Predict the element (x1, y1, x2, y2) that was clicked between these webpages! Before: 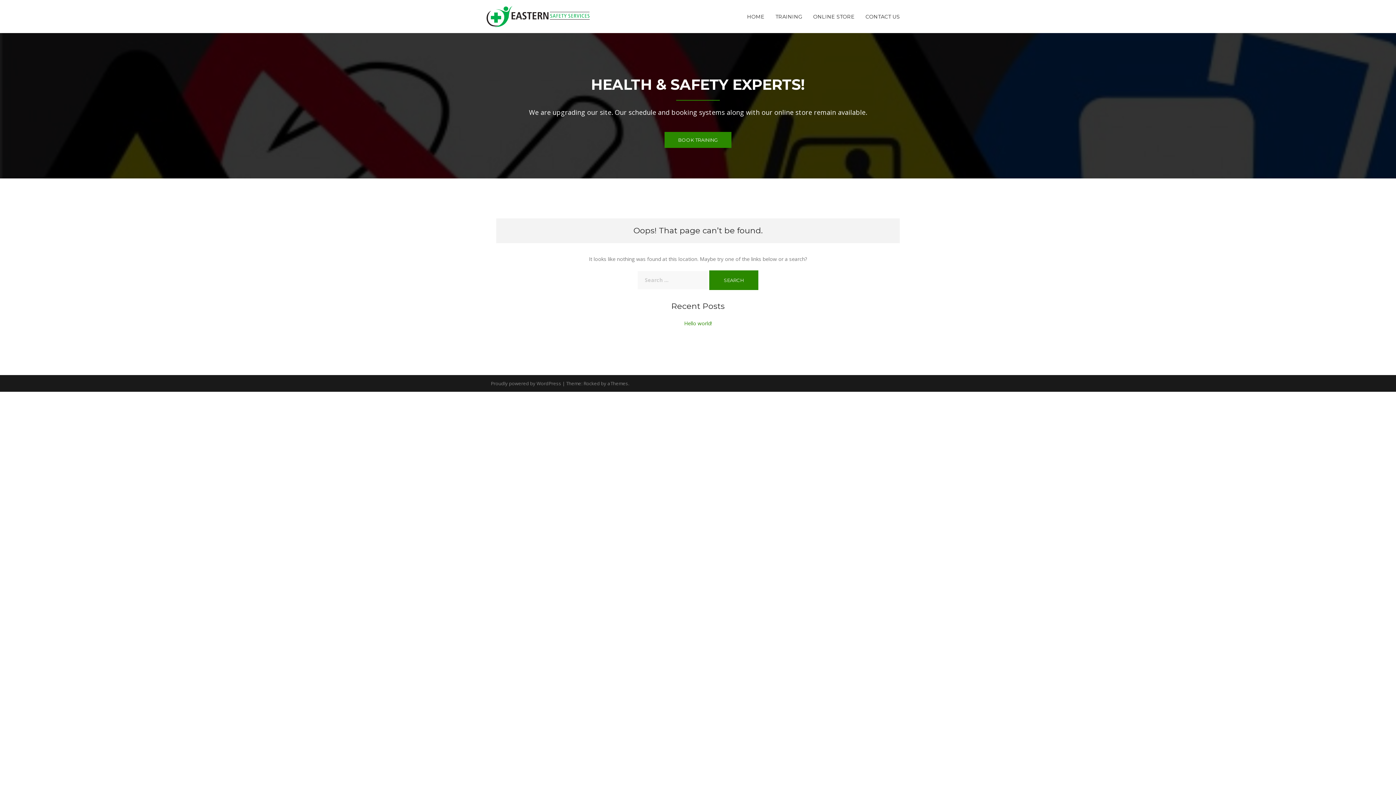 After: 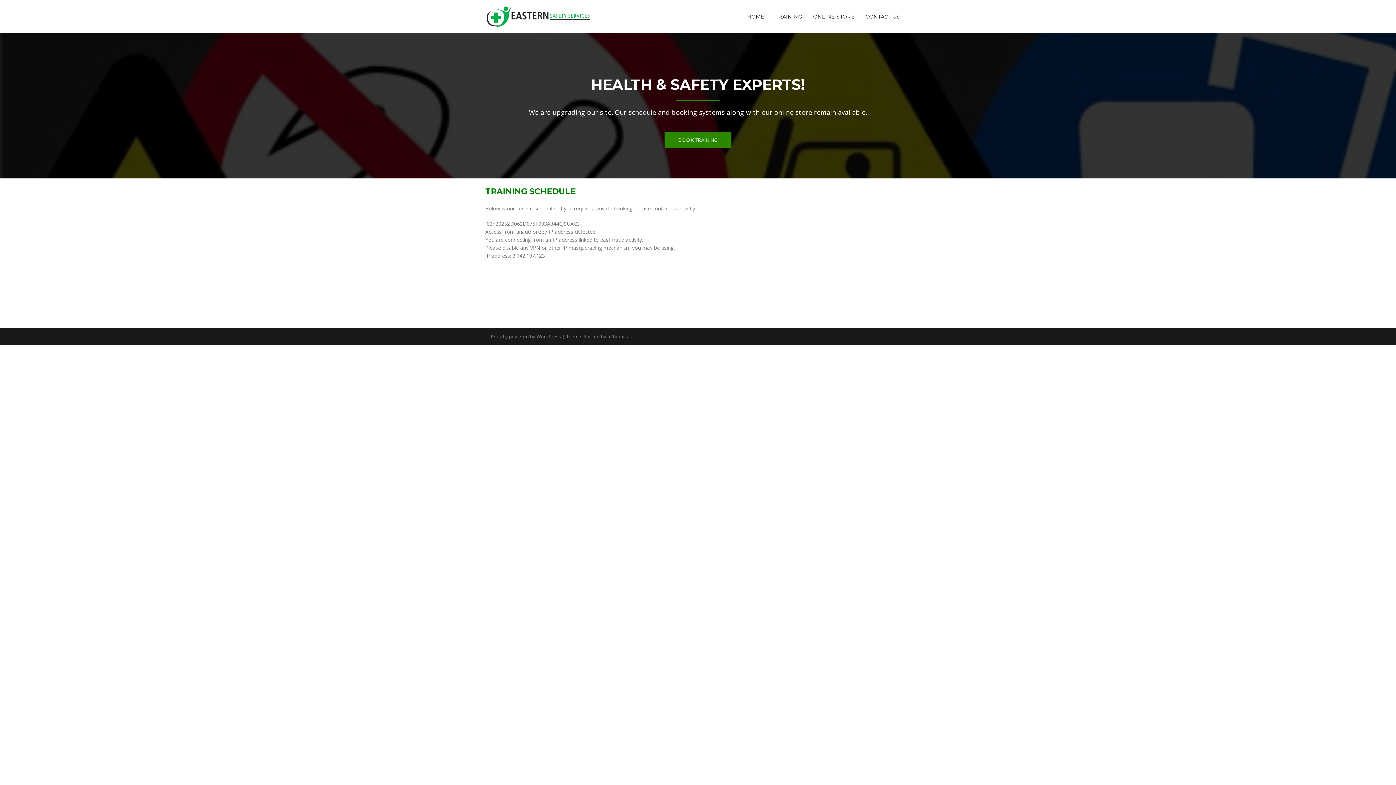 Action: bbox: (770, 8, 808, 24) label: TRAINING